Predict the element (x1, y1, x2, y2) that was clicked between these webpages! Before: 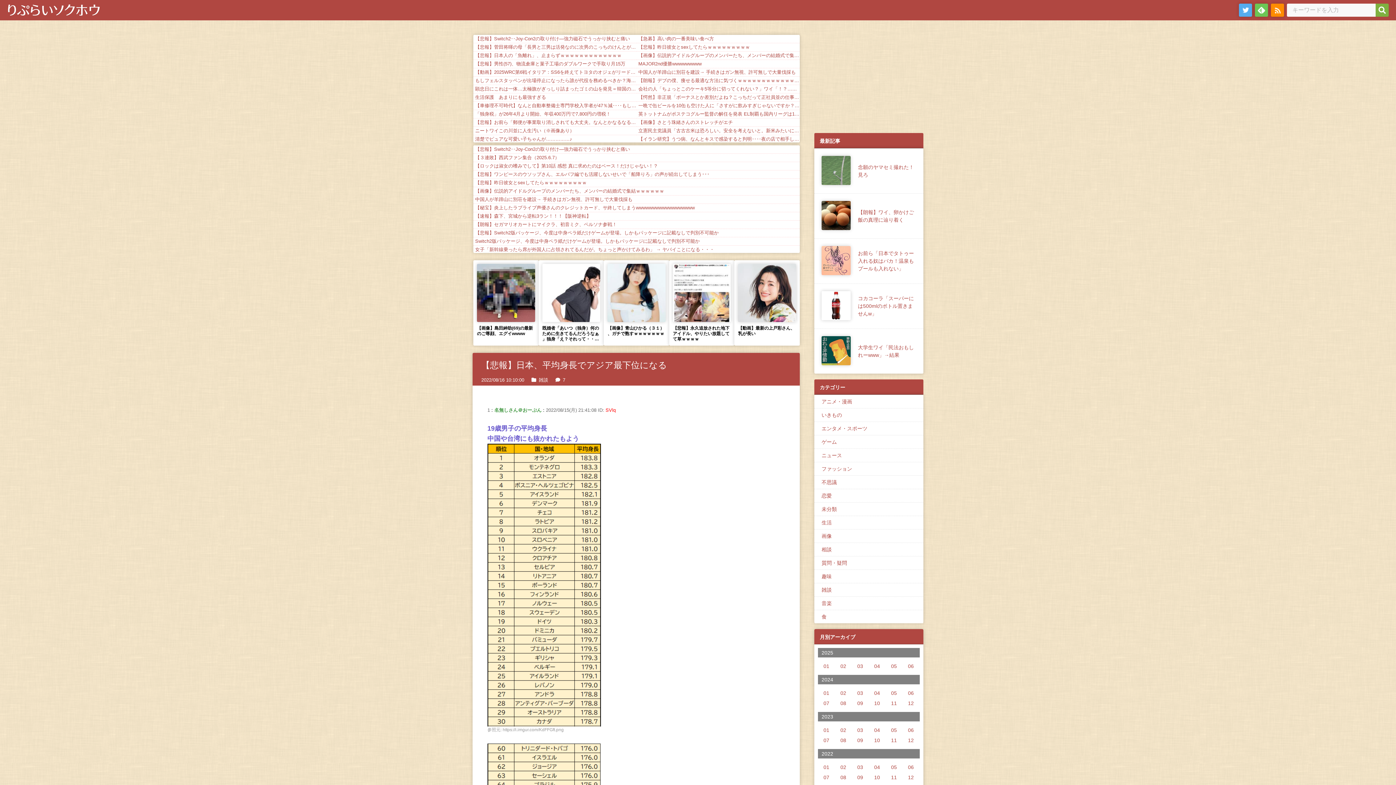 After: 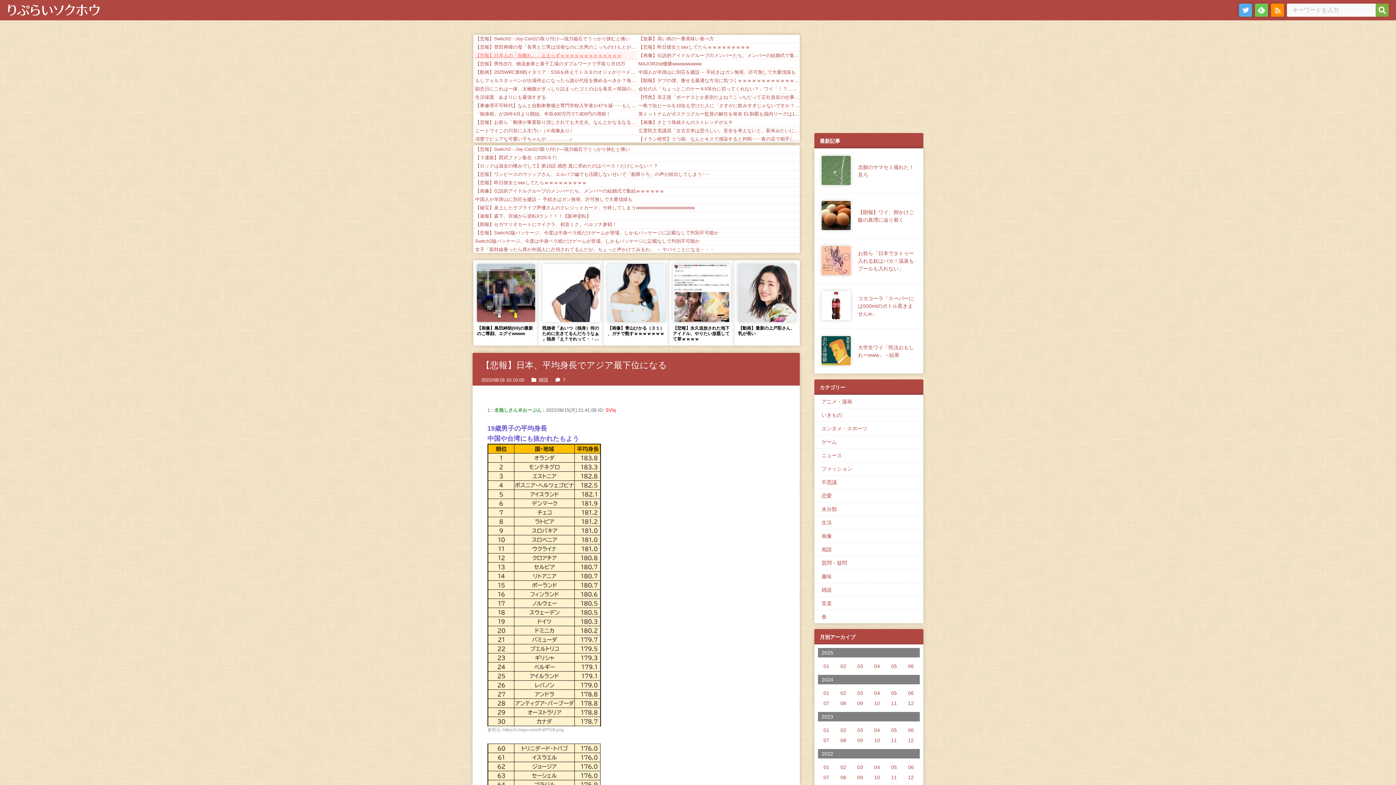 Action: bbox: (473, 51, 636, 59) label: 【悲報】日本人の「魚離れ」、止まらずｗｗｗｗｗｗｗｗｗｗｗｗｗ